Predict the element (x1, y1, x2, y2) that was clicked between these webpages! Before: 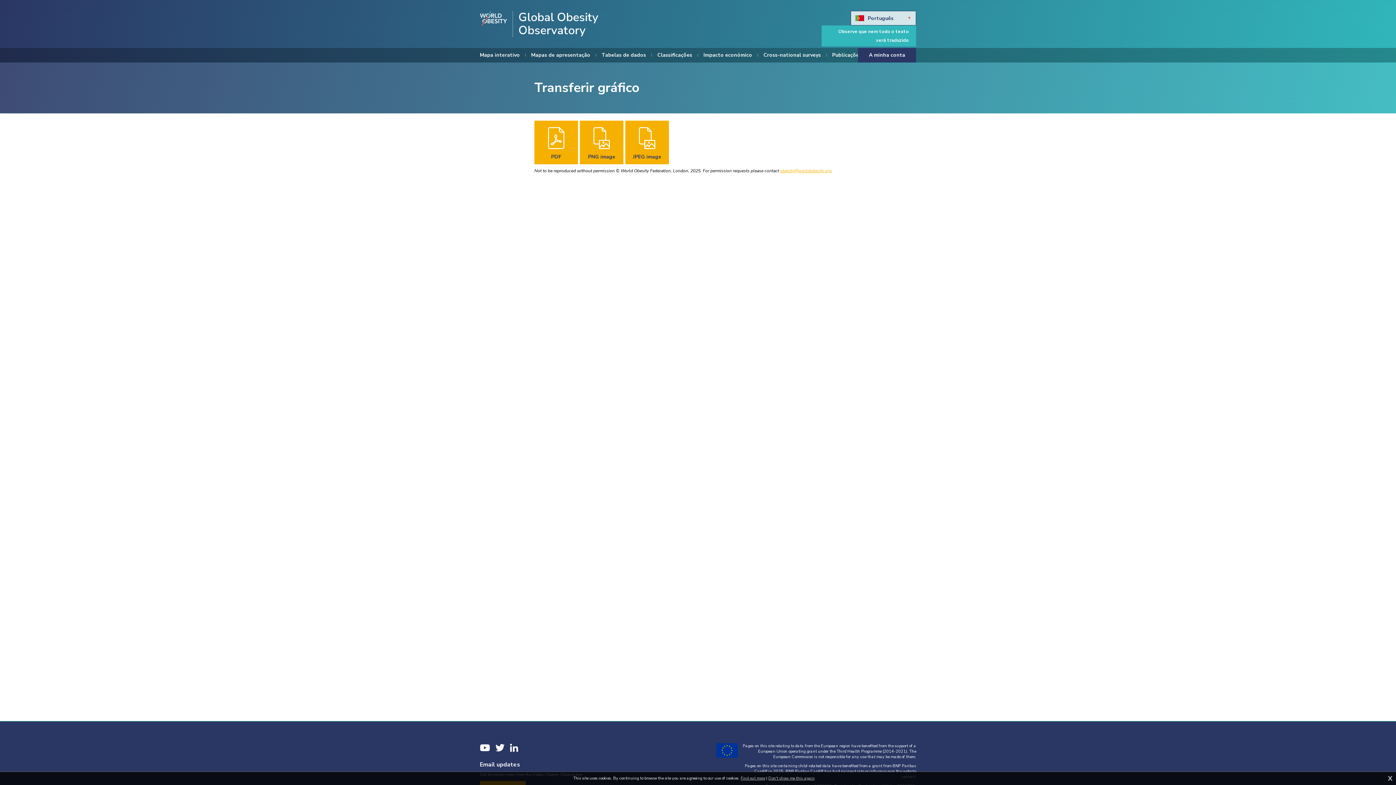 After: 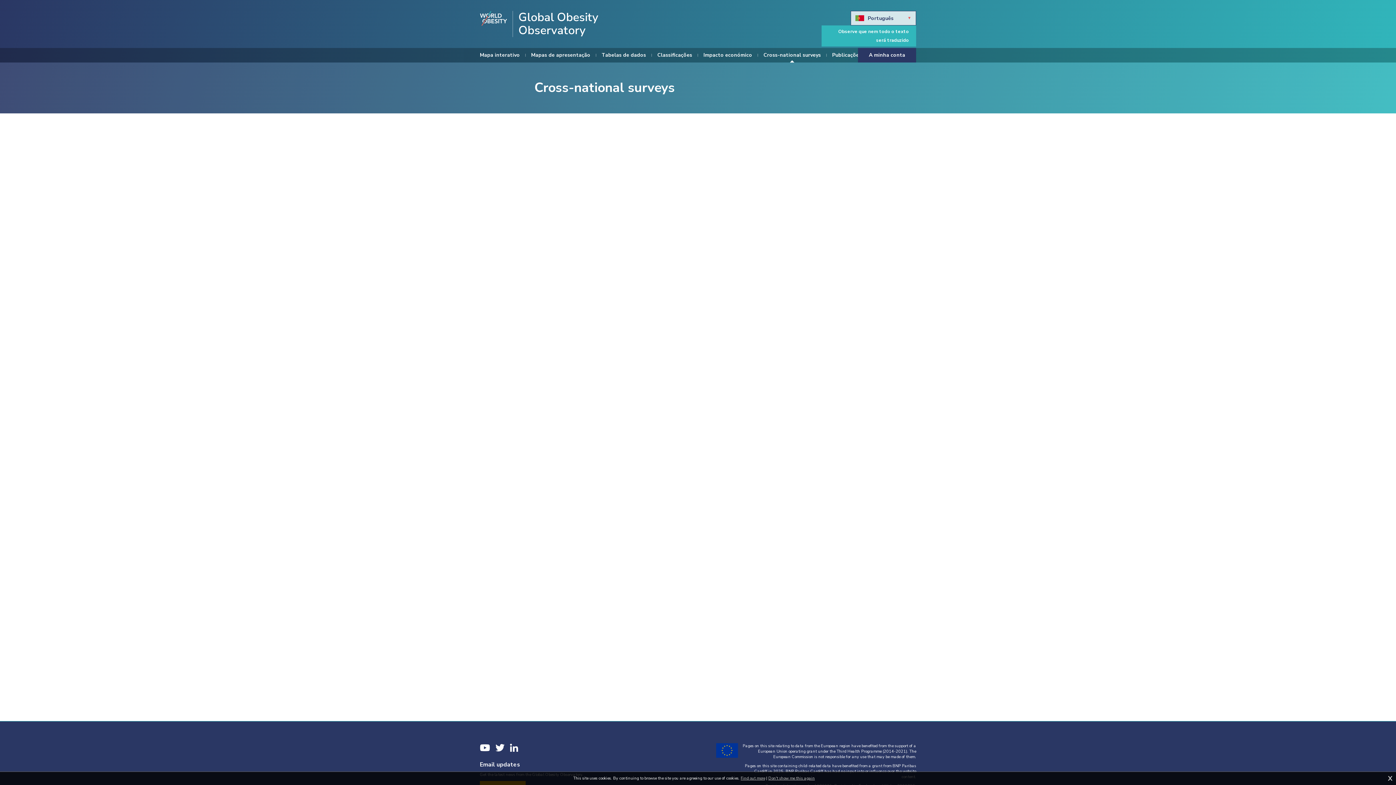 Action: bbox: (763, 48, 821, 62) label: Cross-national surveys